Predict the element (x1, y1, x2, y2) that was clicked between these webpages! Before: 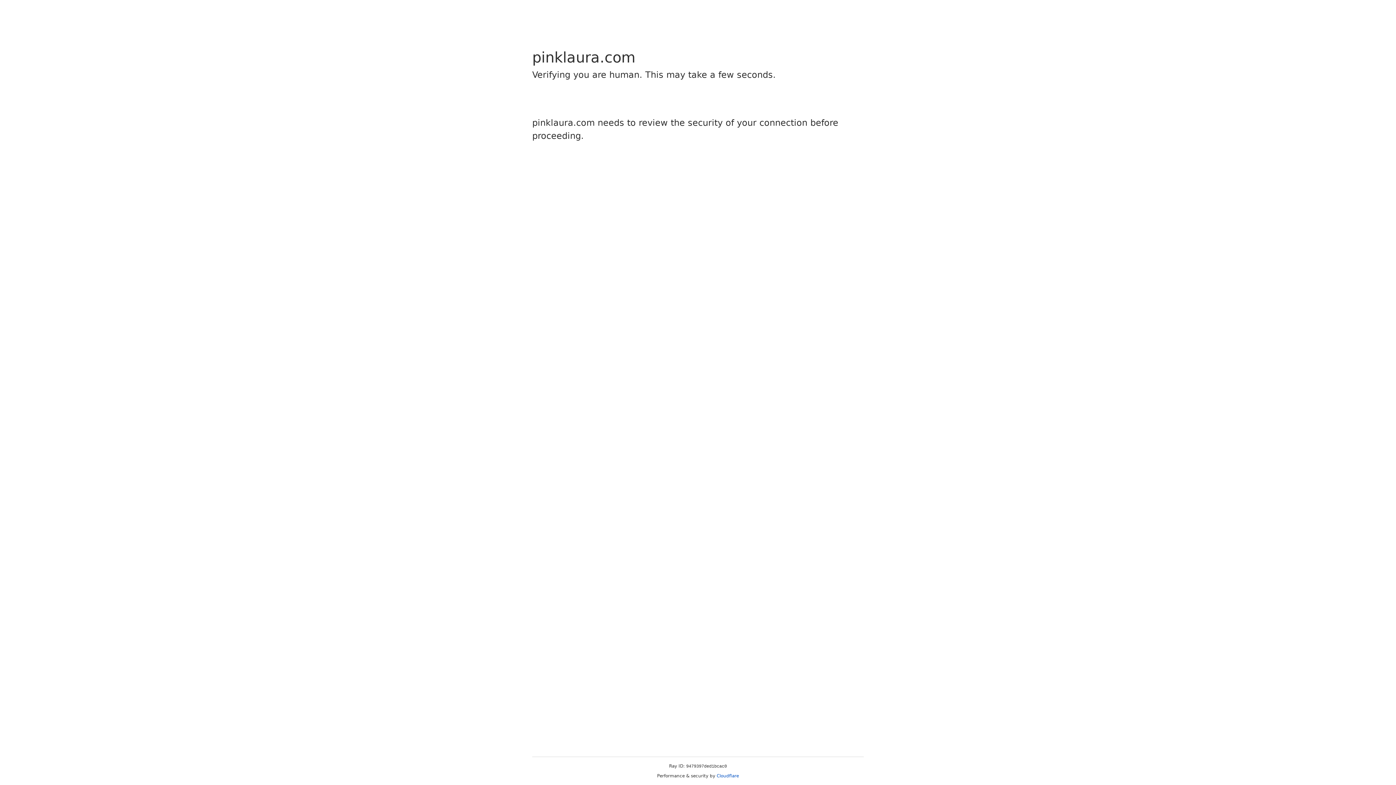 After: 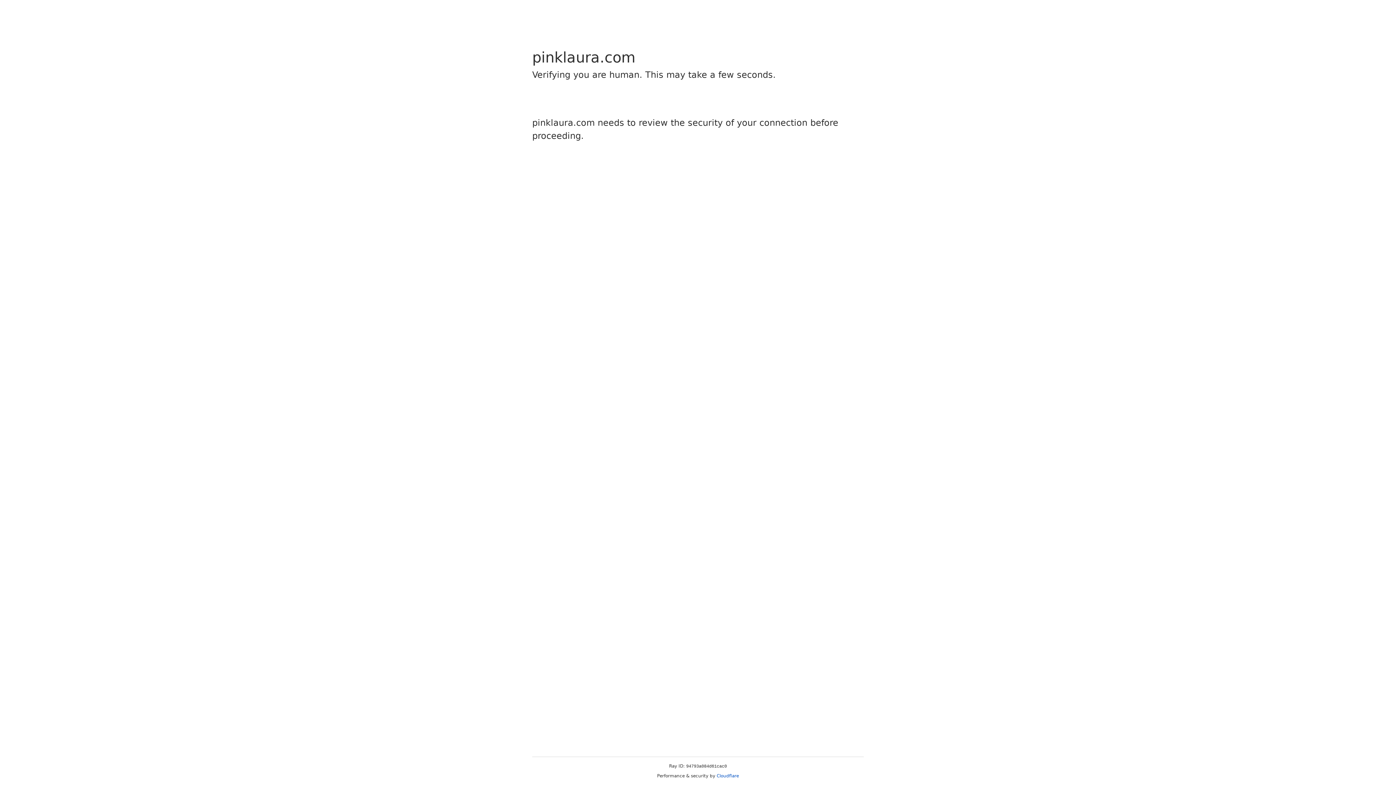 Action: label: Cloudflare bbox: (716, 773, 739, 778)